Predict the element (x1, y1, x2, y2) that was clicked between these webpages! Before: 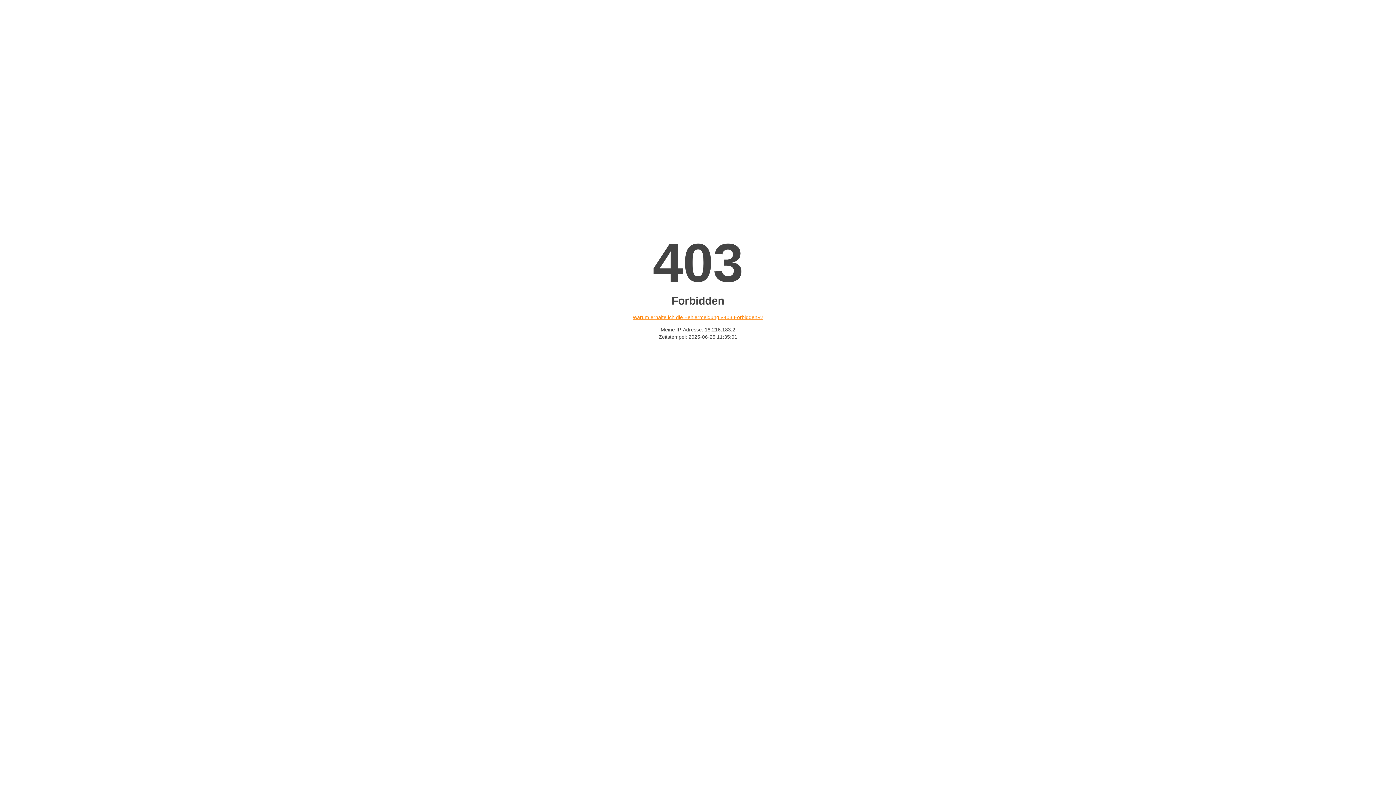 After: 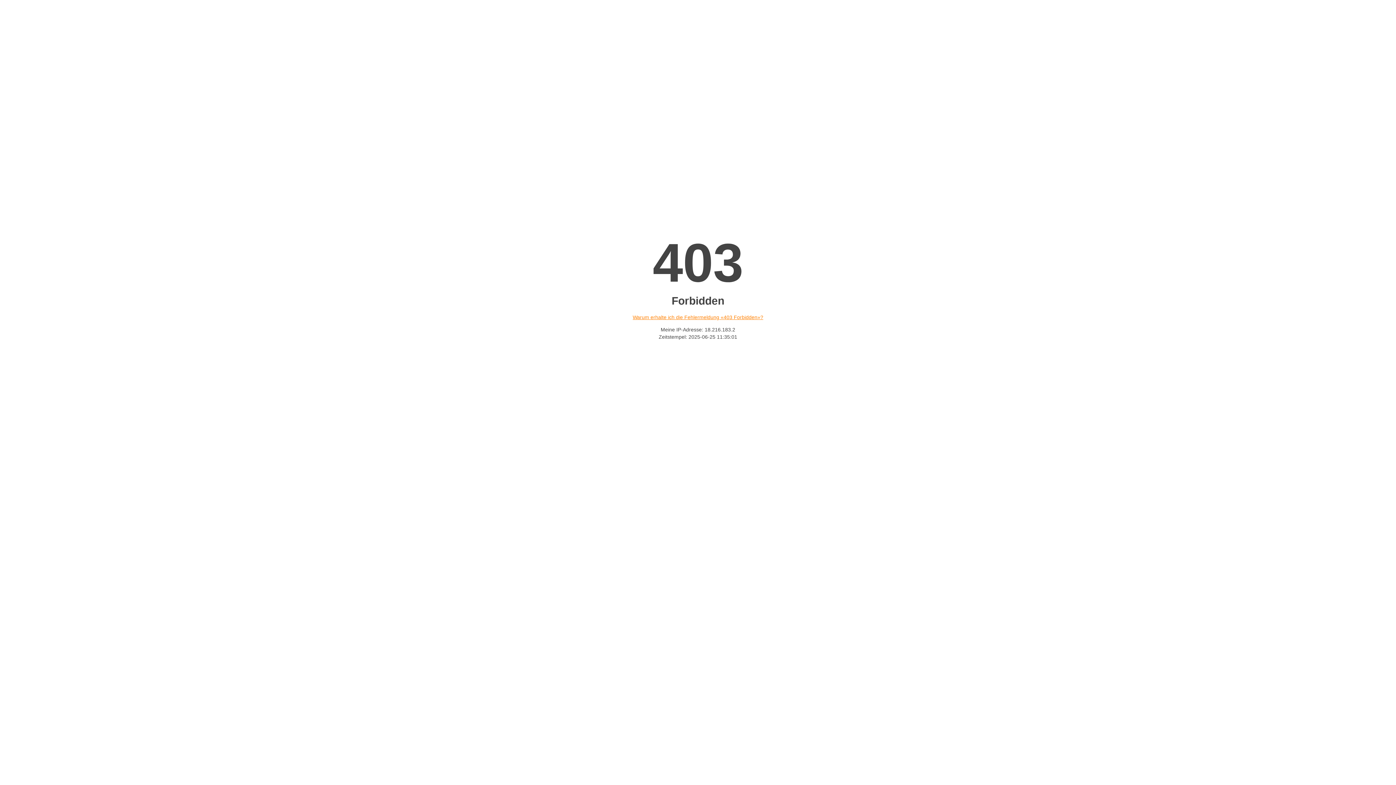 Action: label: Warum erhalte ich die Fehlermeldung «403 Forbidden»? bbox: (632, 314, 763, 320)